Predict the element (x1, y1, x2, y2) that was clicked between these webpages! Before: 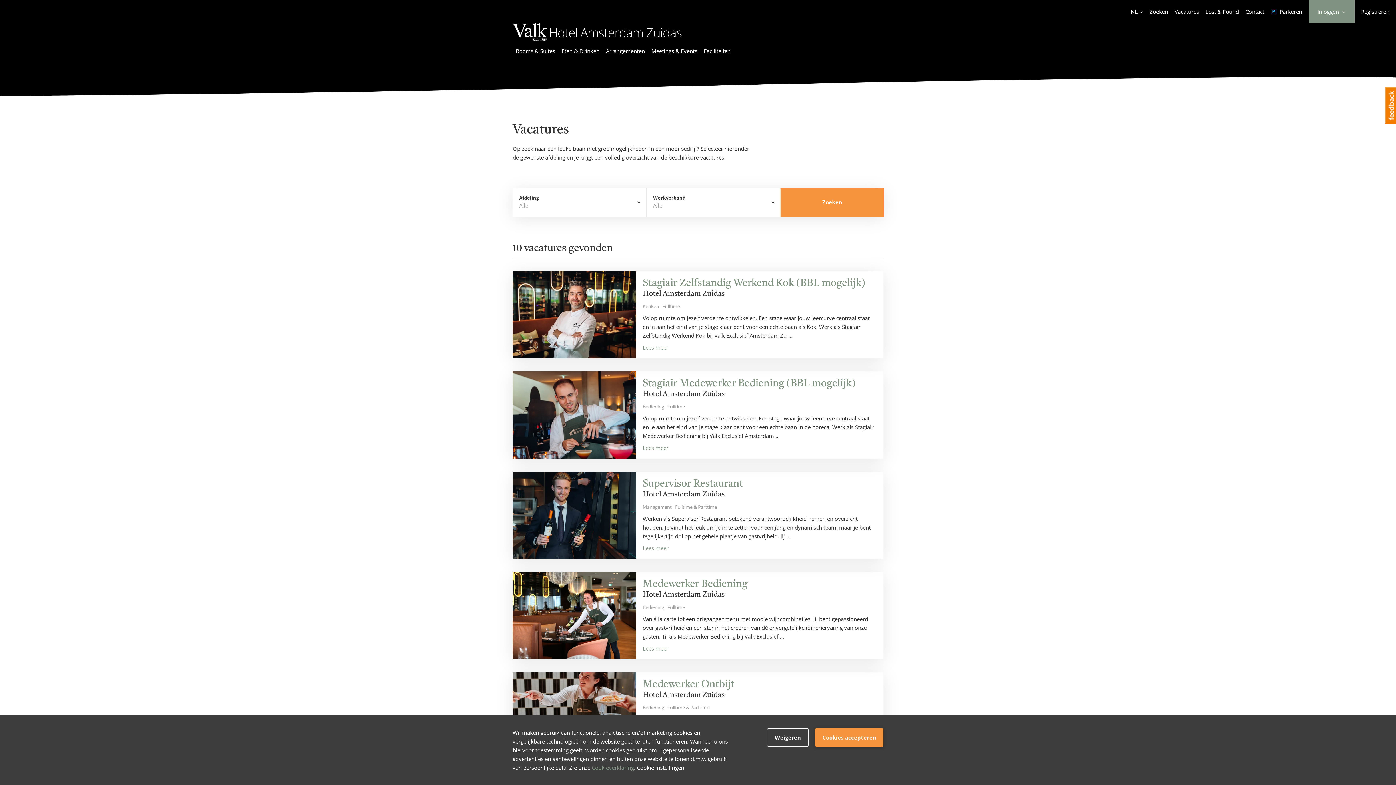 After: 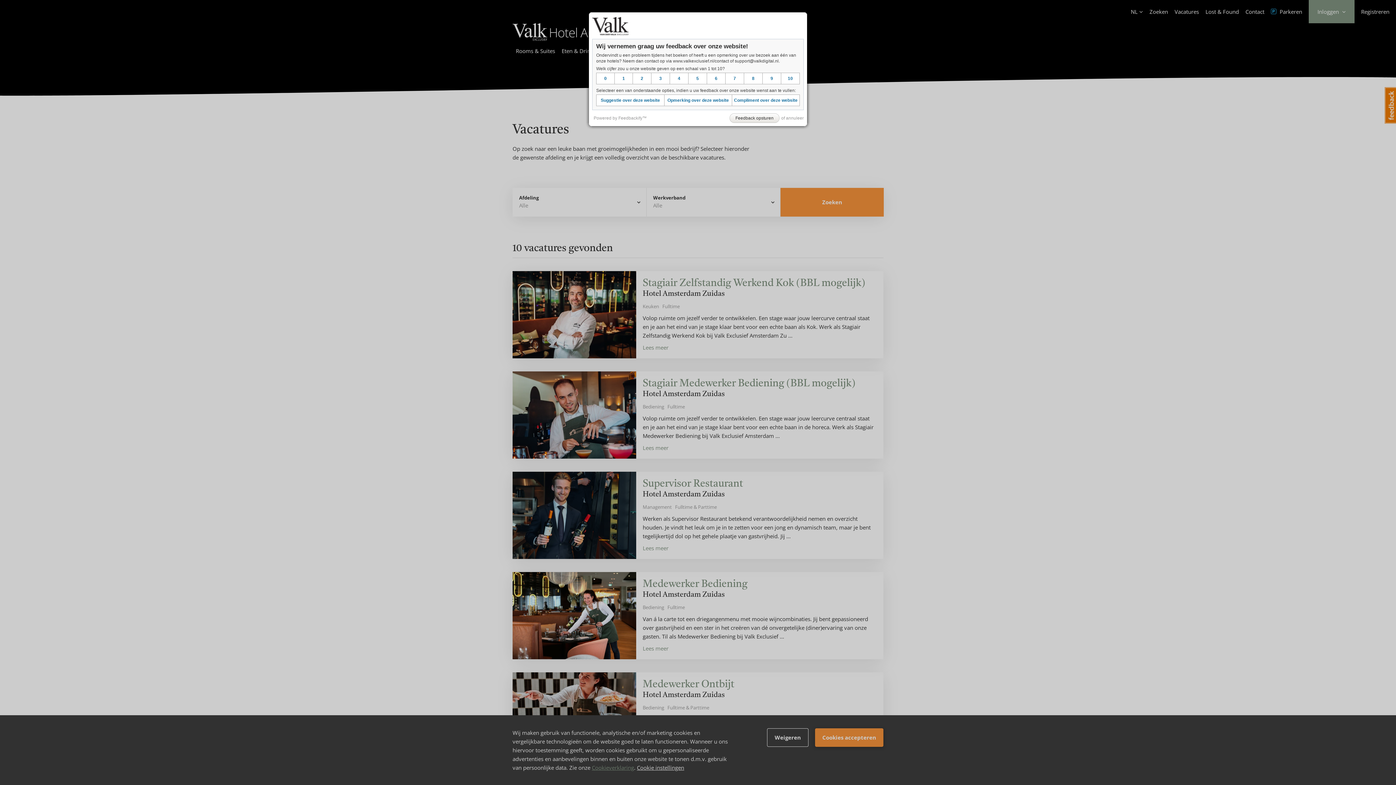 Action: label: Feedback bbox: (1385, 87, 1398, 123)